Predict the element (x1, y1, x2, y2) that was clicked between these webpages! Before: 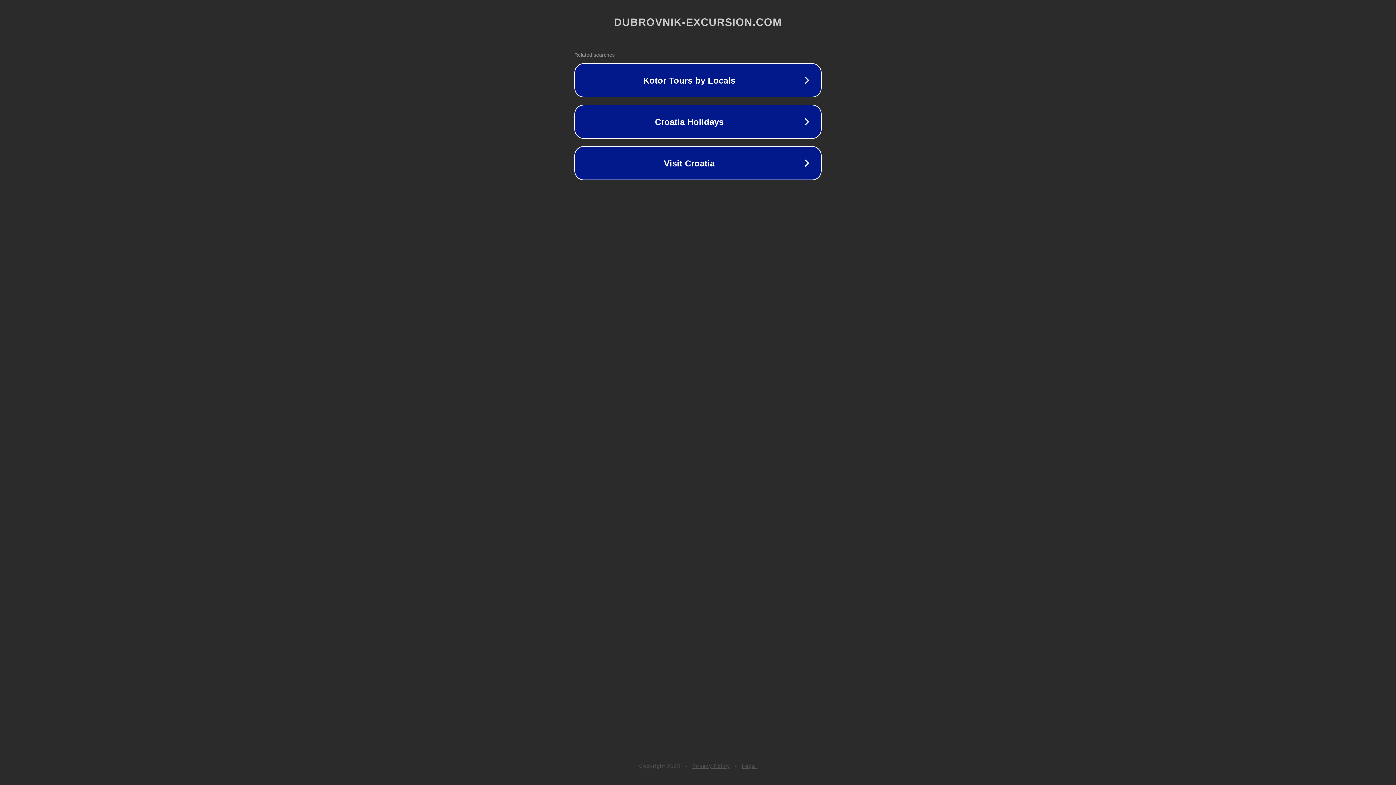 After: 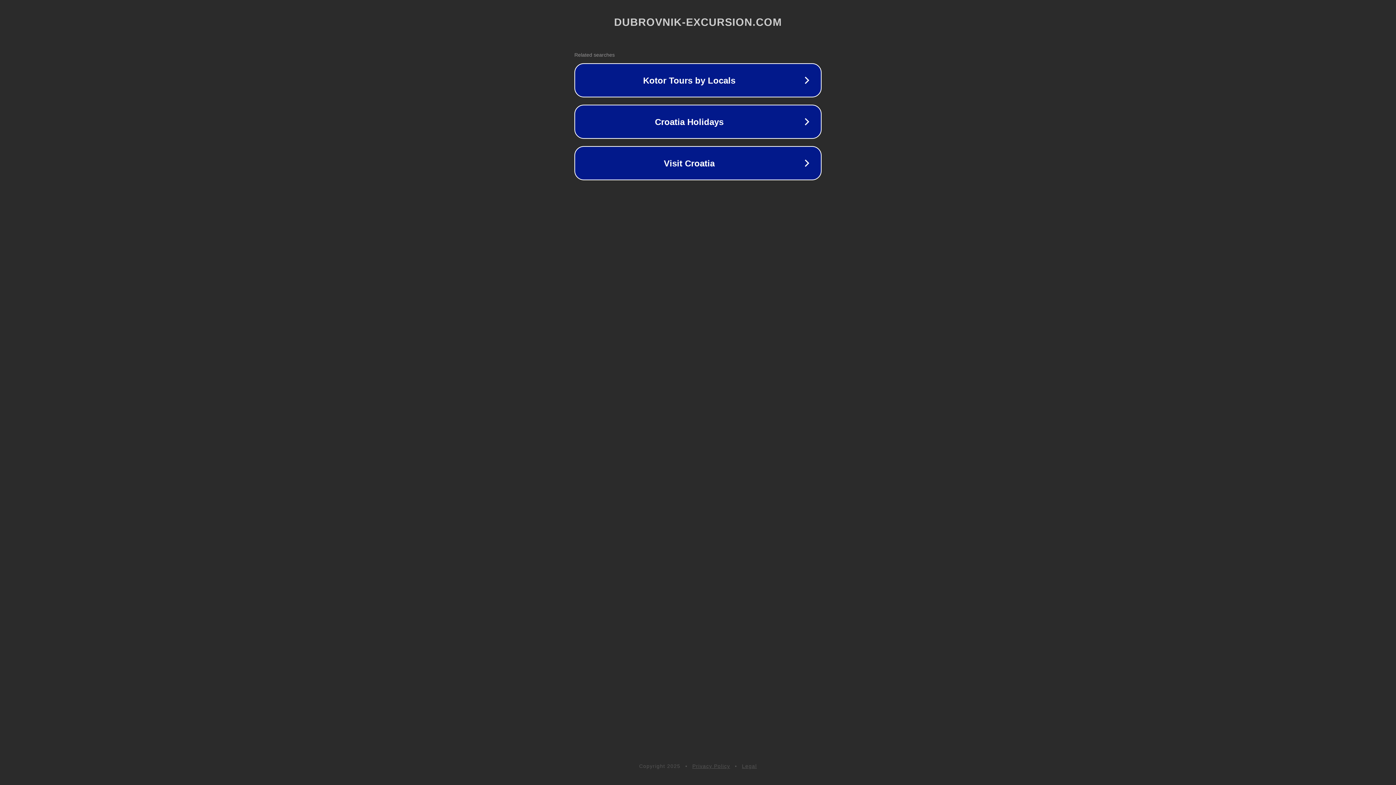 Action: label: Privacy Policy bbox: (692, 763, 730, 769)